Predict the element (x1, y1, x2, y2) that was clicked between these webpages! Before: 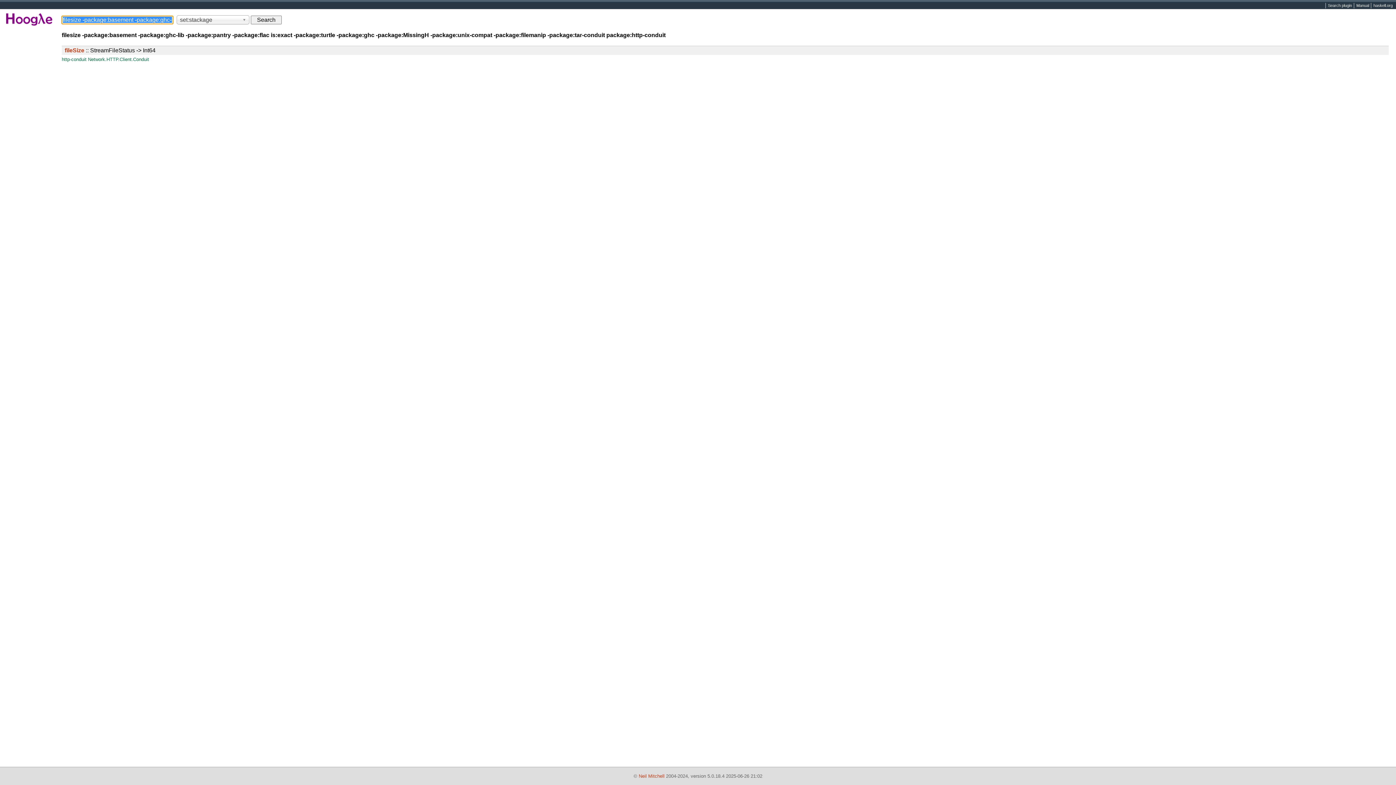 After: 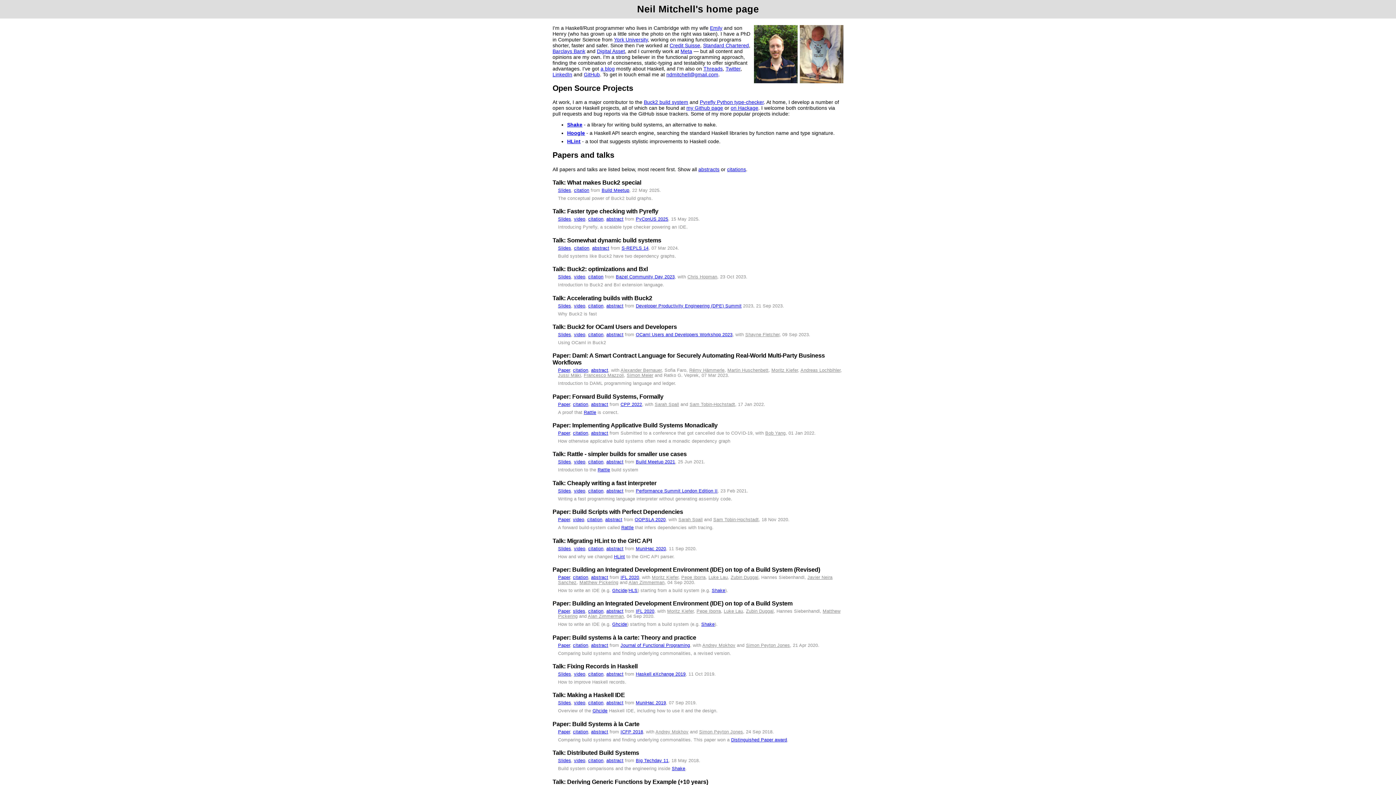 Action: label: Neil Mitchell bbox: (638, 773, 664, 779)